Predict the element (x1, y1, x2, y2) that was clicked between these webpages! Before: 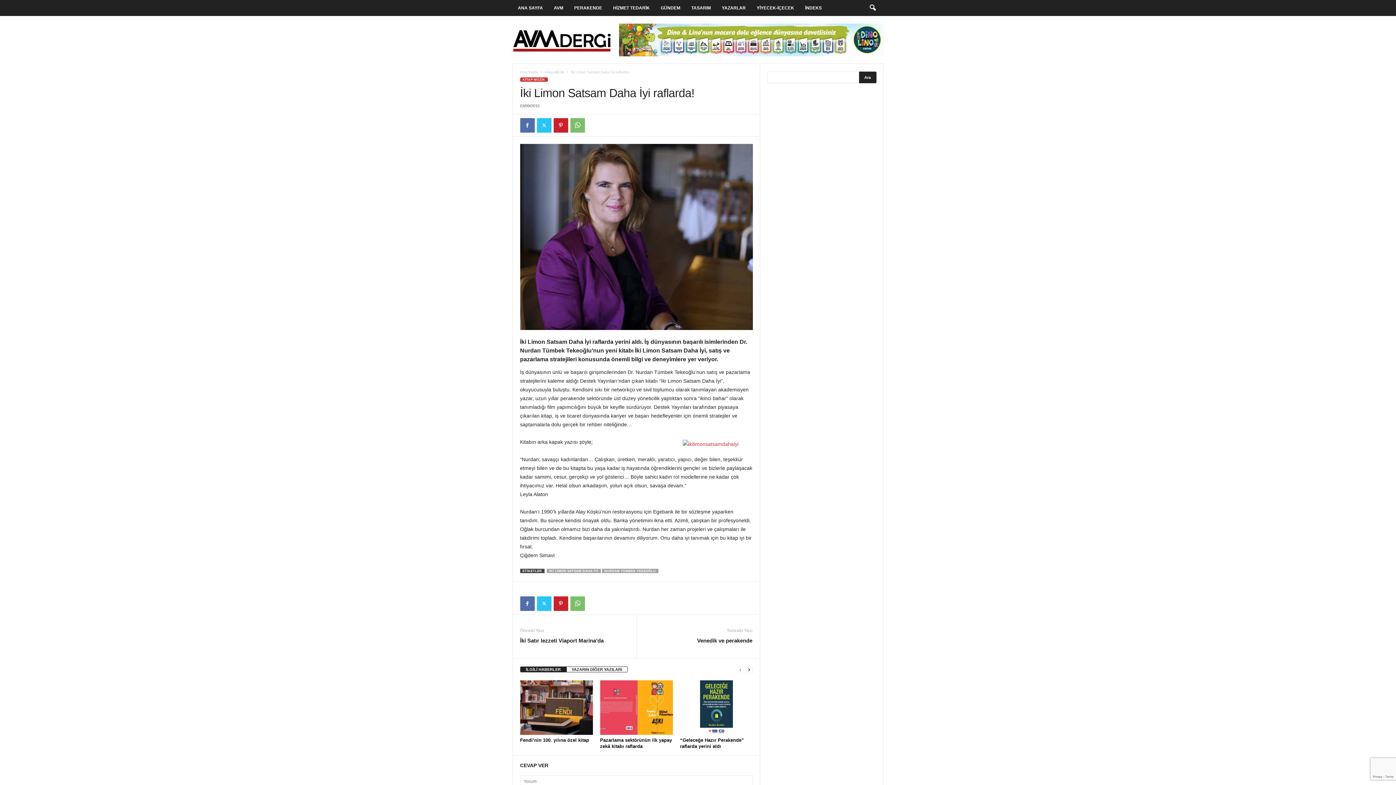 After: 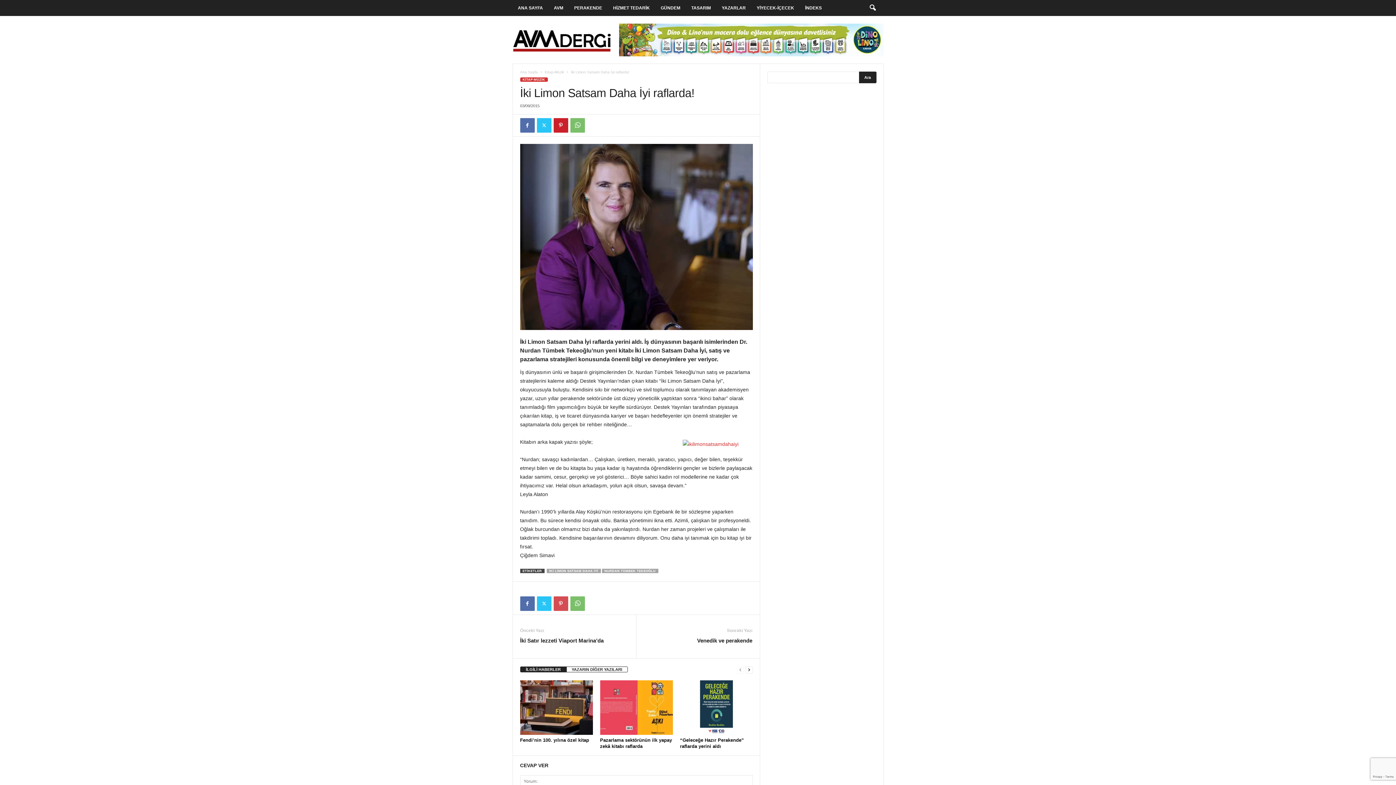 Action: bbox: (553, 596, 568, 611)